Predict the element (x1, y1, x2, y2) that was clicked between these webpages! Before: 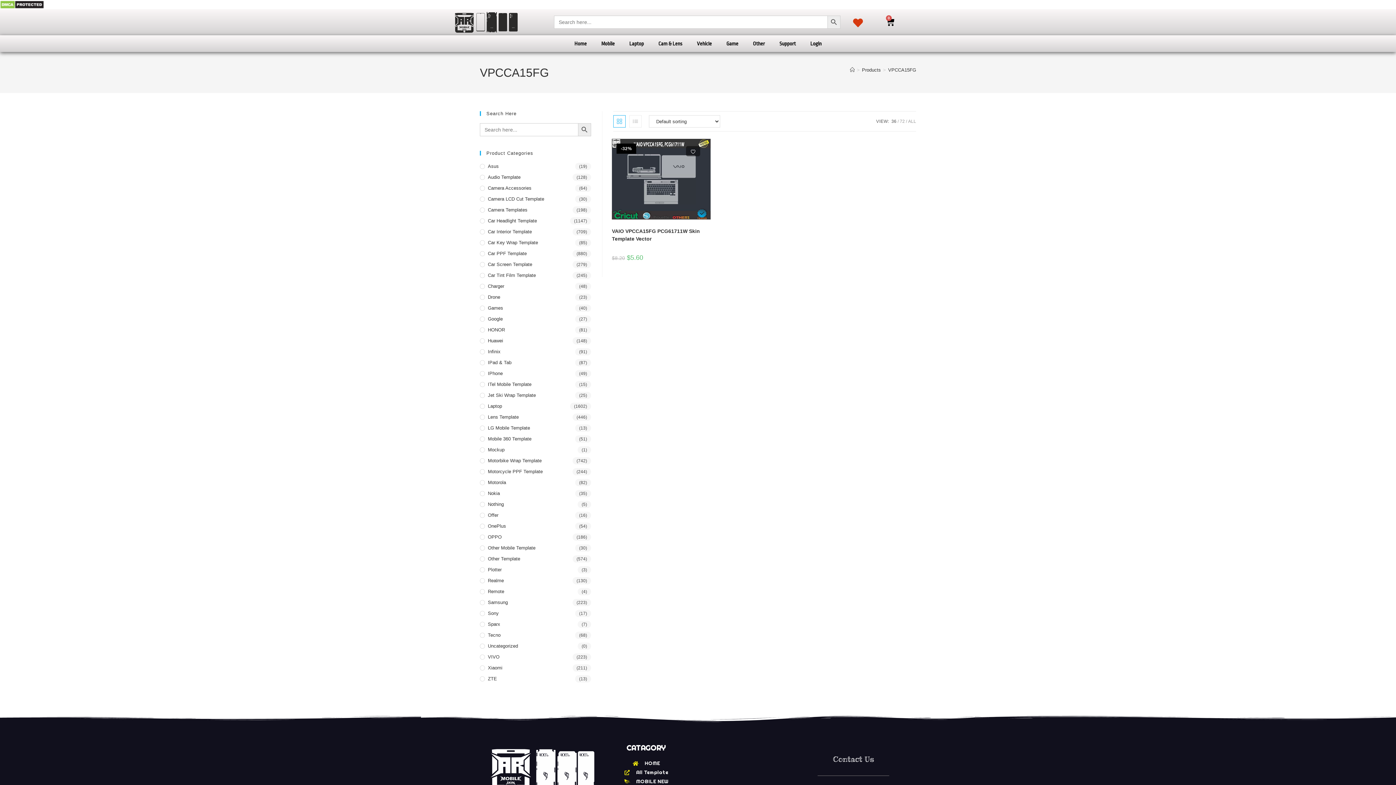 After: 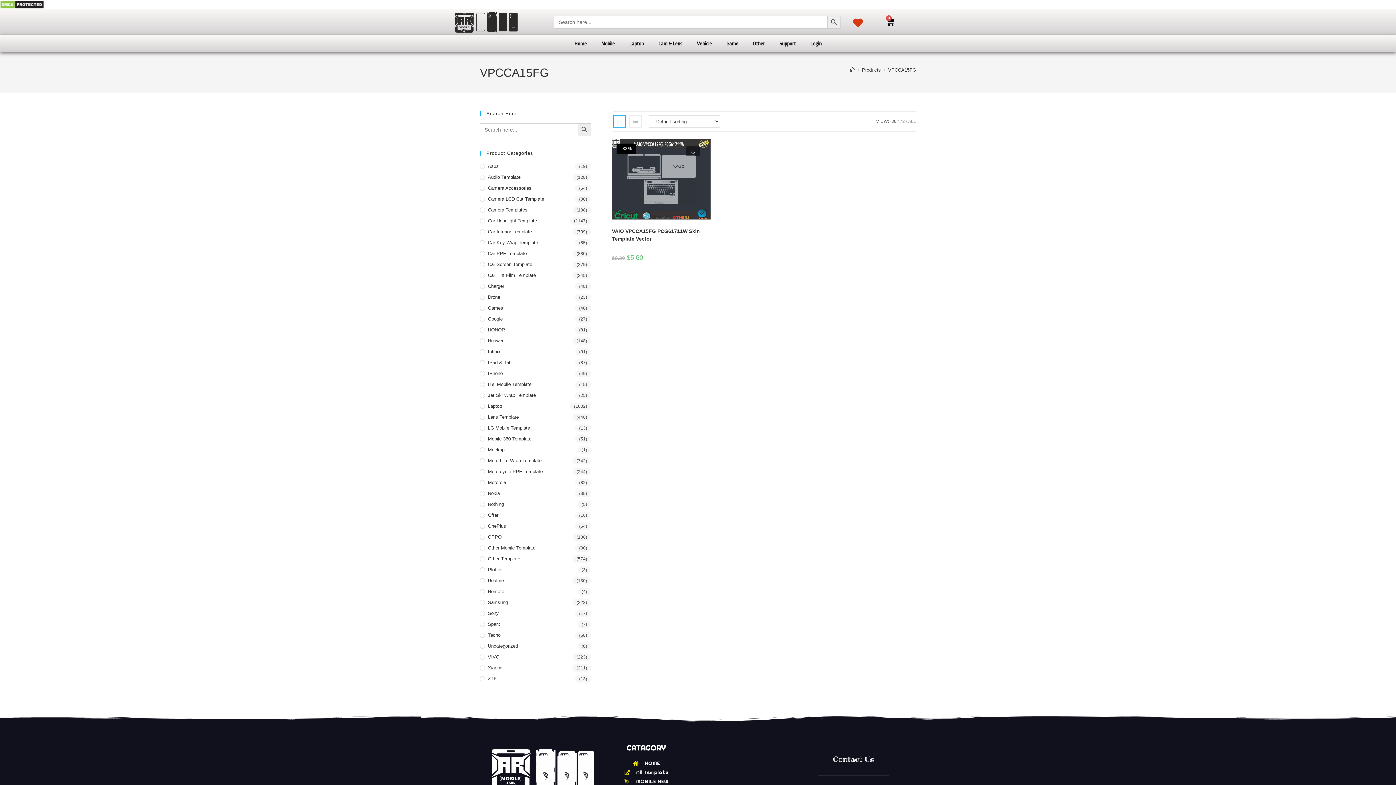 Action: bbox: (888, 67, 916, 72) label: VPCCA15FG